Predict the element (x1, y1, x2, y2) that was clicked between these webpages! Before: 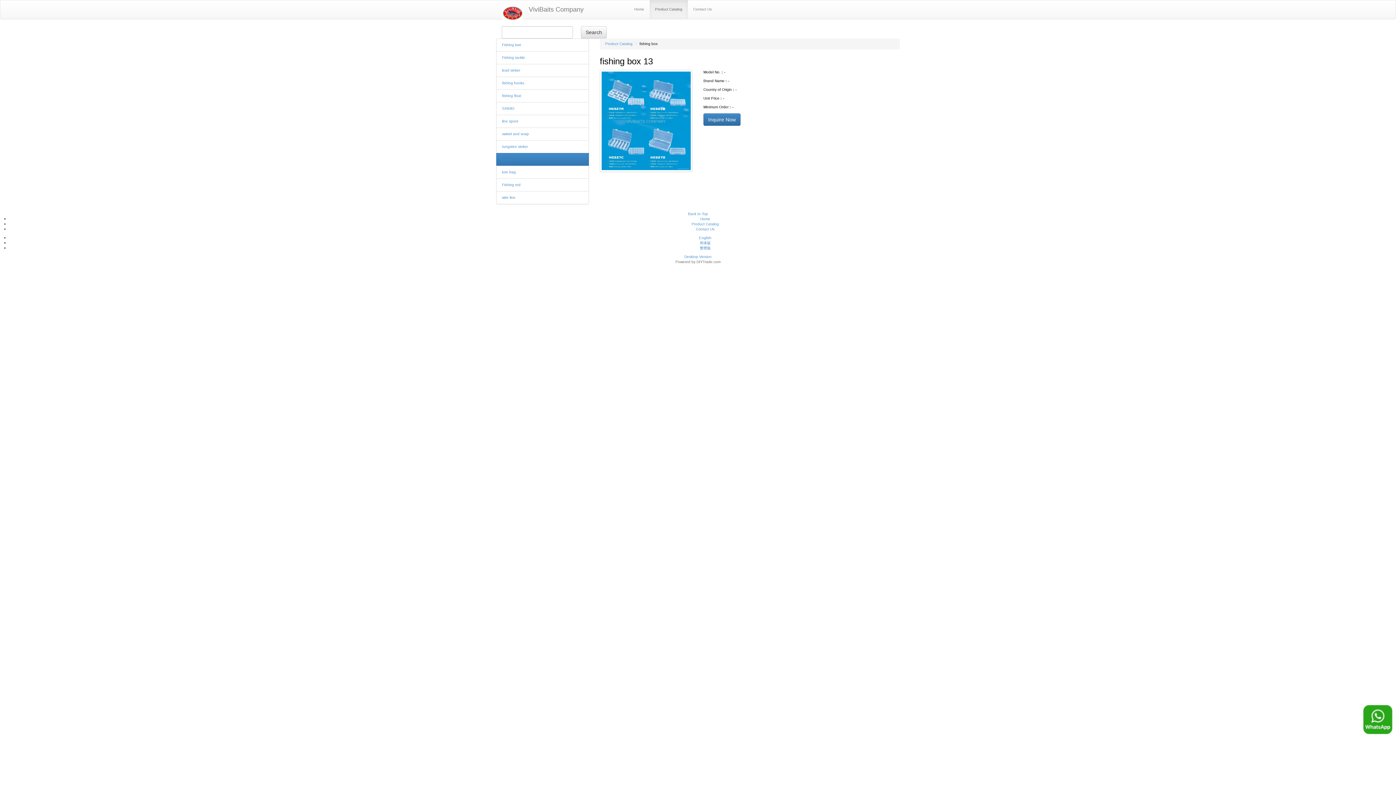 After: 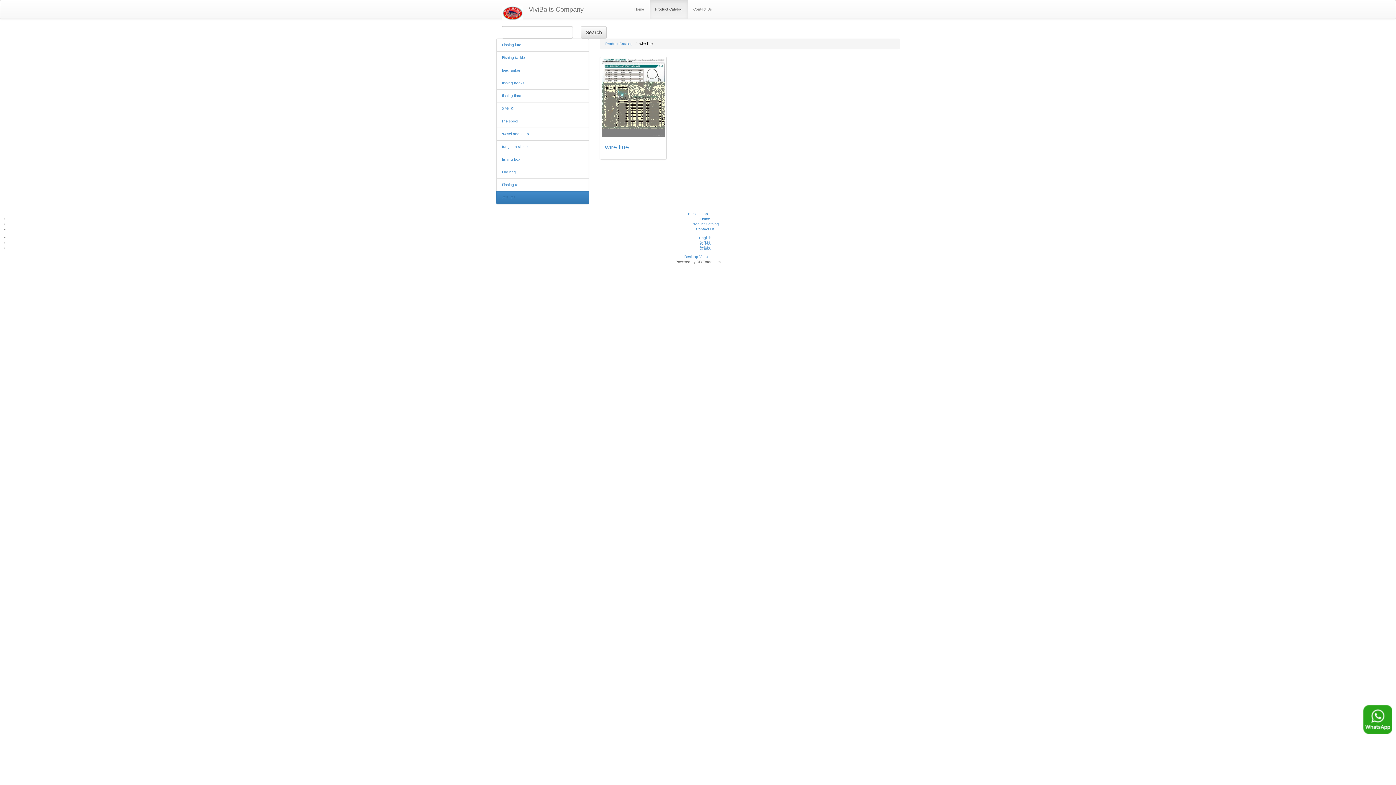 Action: label: wire line bbox: (502, 195, 515, 199)